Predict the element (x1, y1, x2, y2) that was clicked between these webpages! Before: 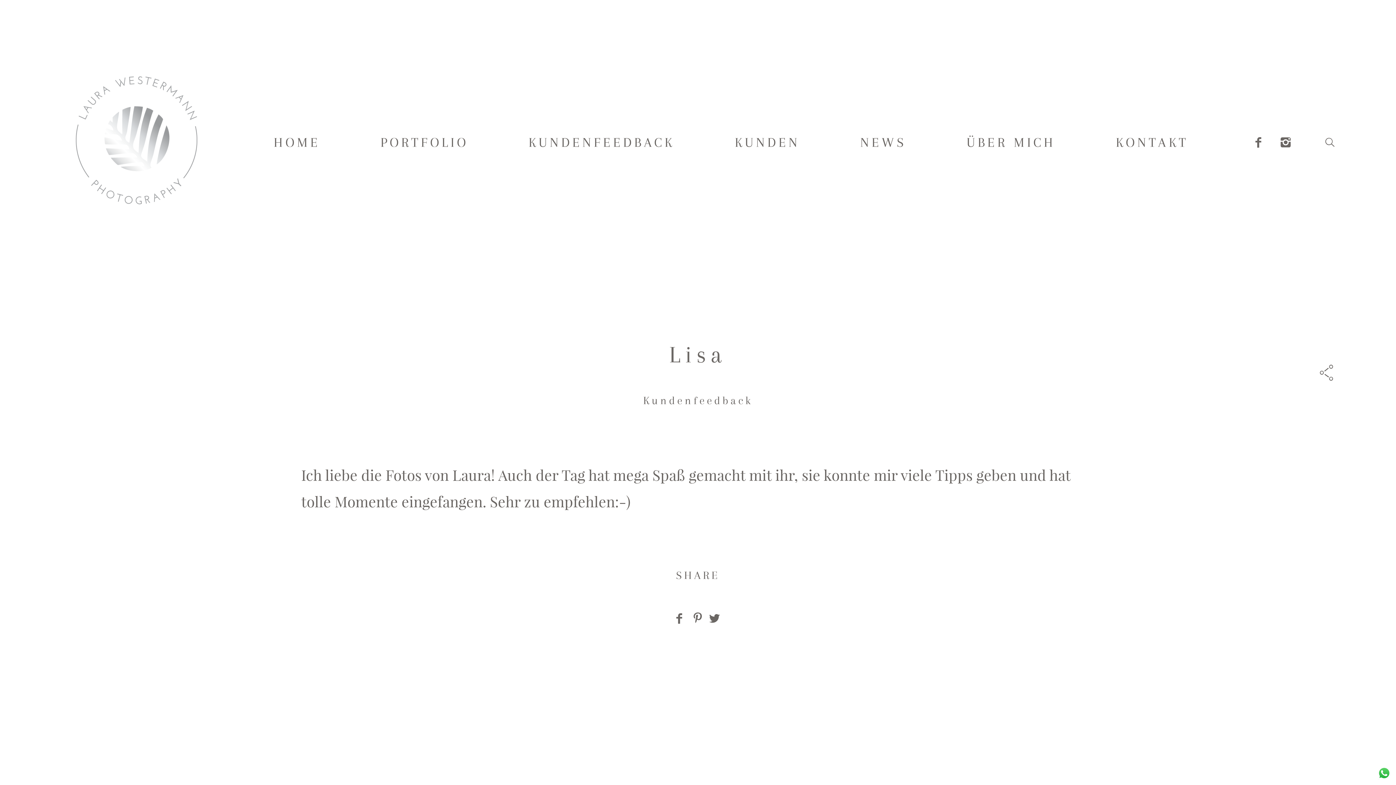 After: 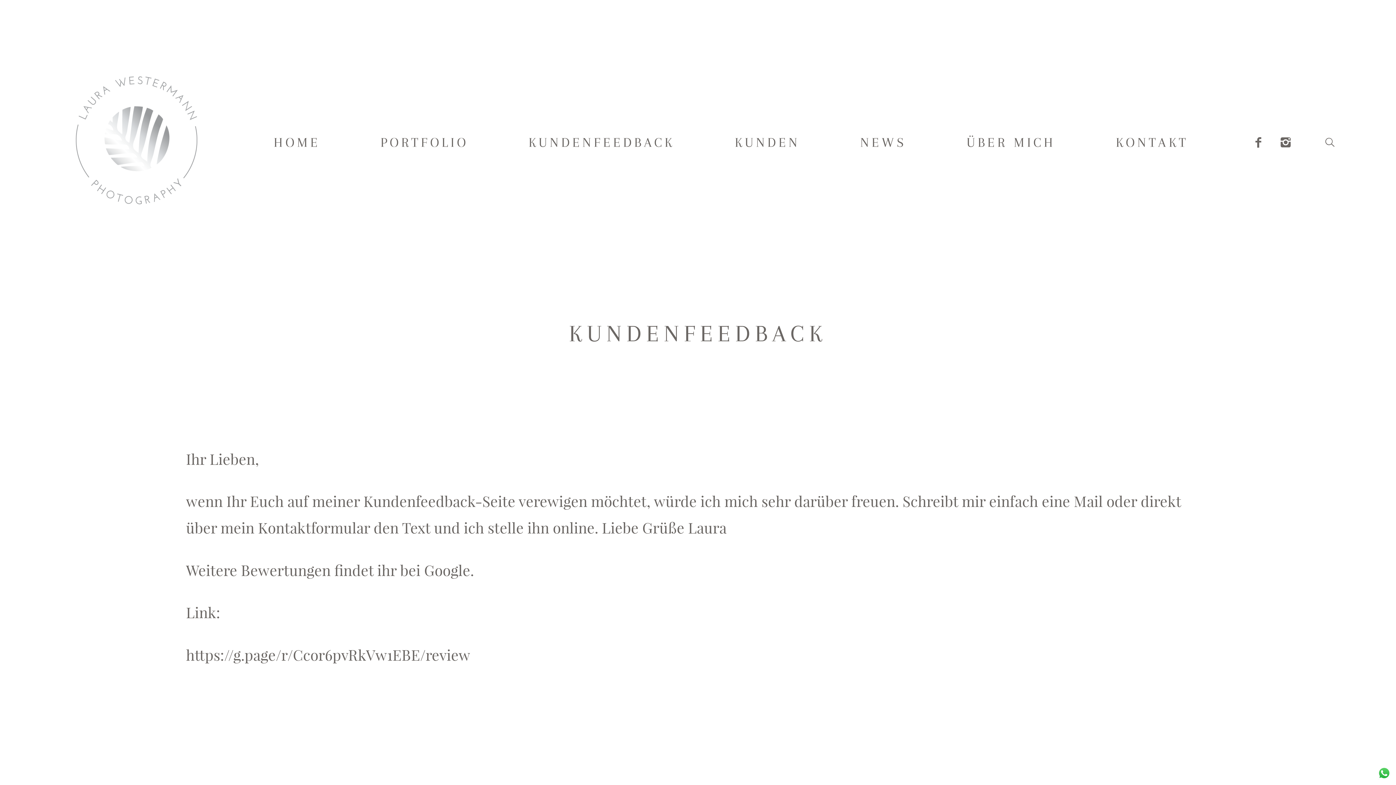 Action: label: KUNDENFEEDBACK bbox: (528, 133, 674, 152)